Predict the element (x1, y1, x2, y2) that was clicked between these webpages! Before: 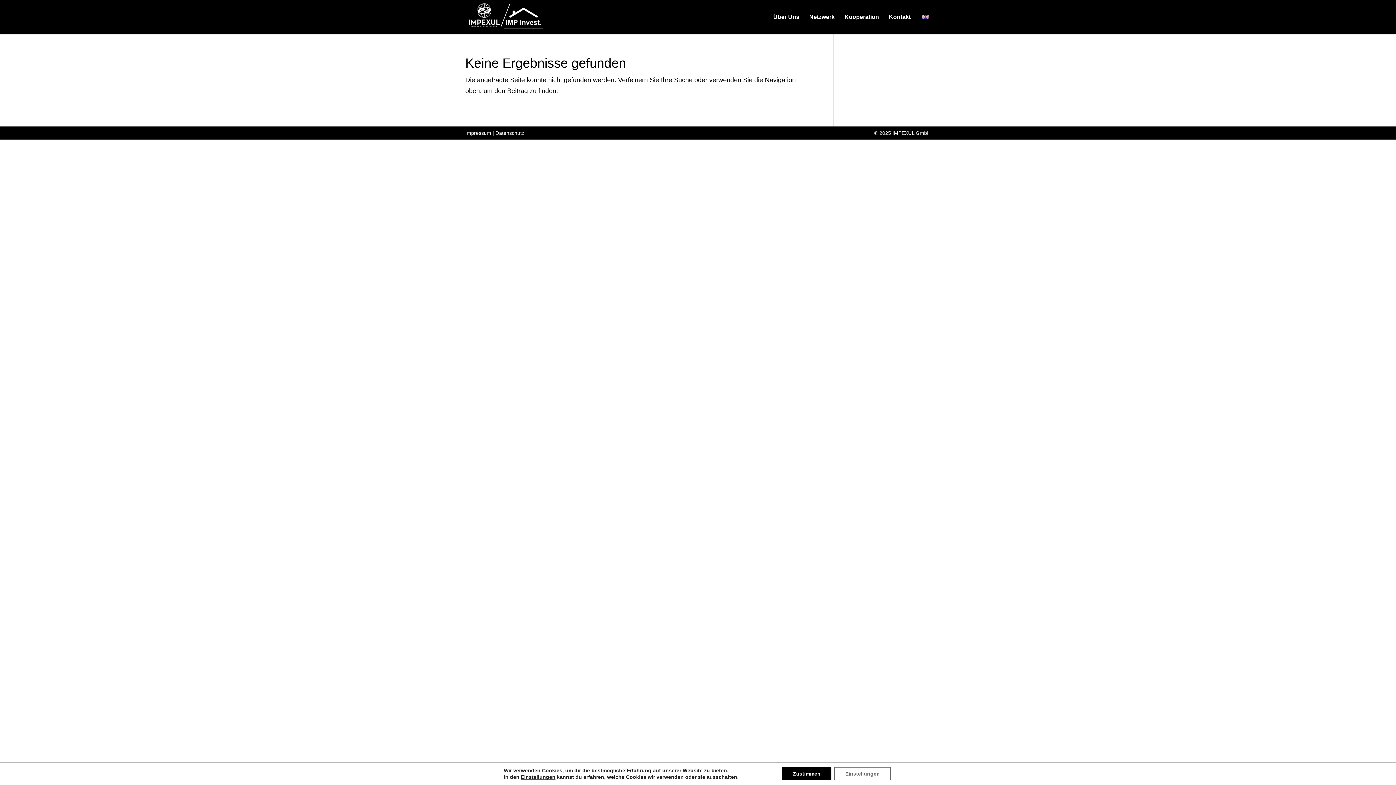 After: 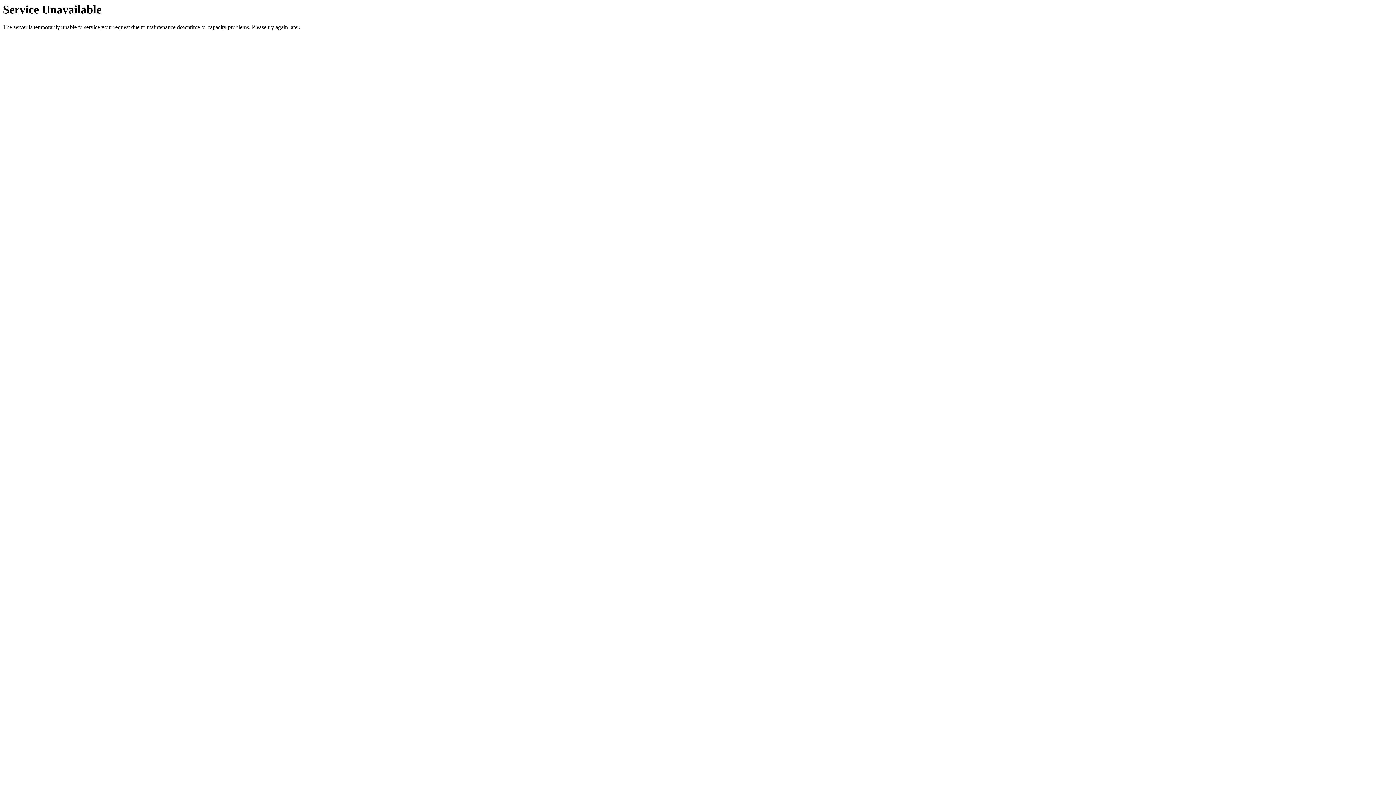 Action: bbox: (467, 13, 543, 20)